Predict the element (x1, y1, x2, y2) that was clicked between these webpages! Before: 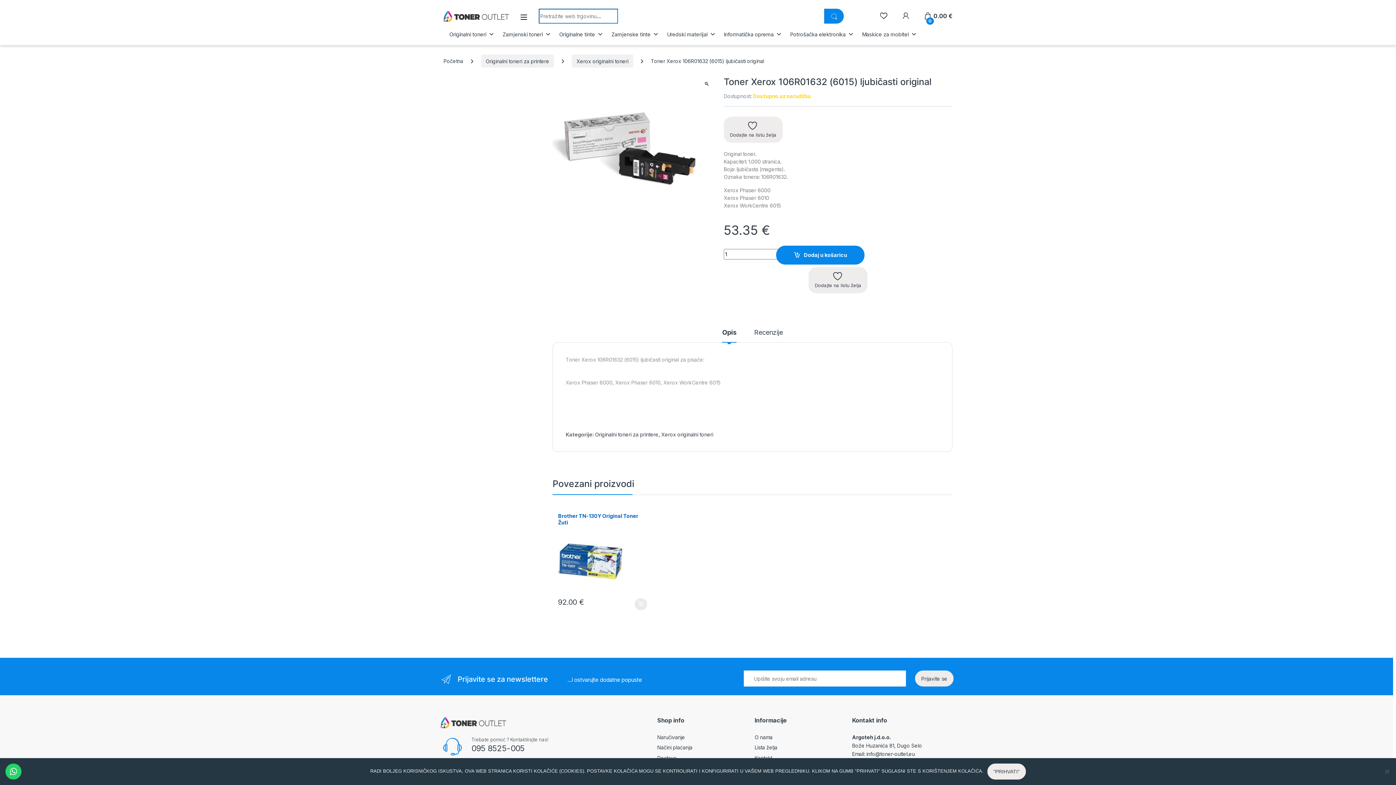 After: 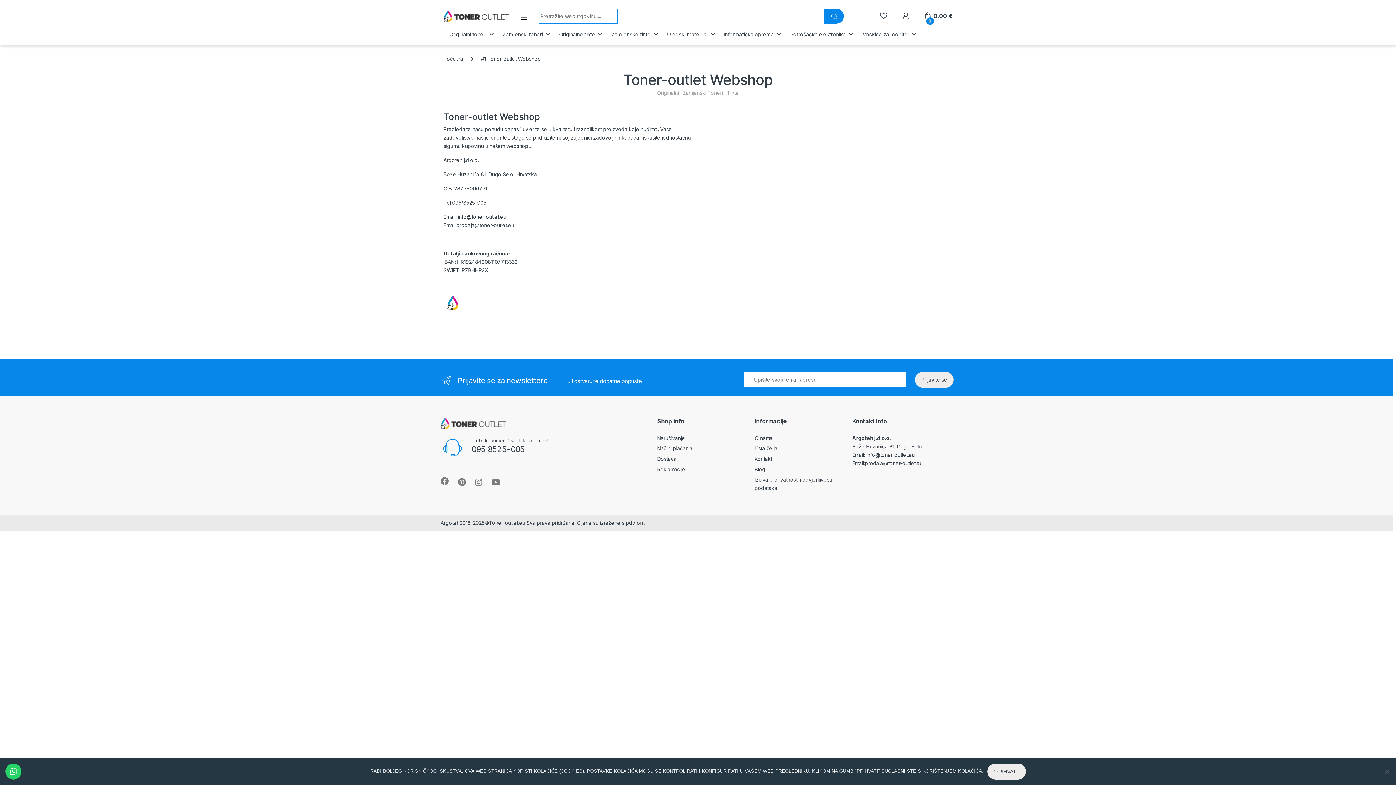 Action: label: O nama bbox: (754, 734, 772, 740)